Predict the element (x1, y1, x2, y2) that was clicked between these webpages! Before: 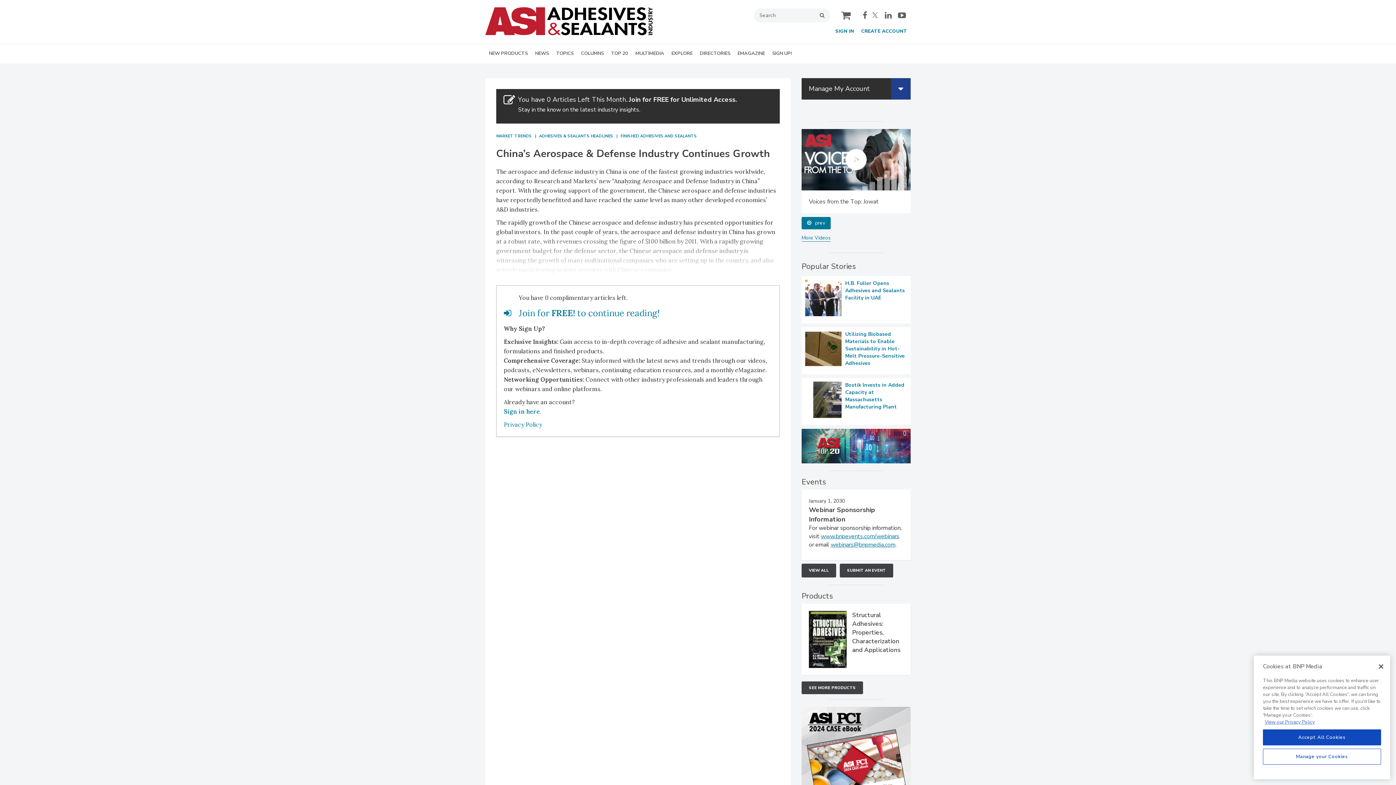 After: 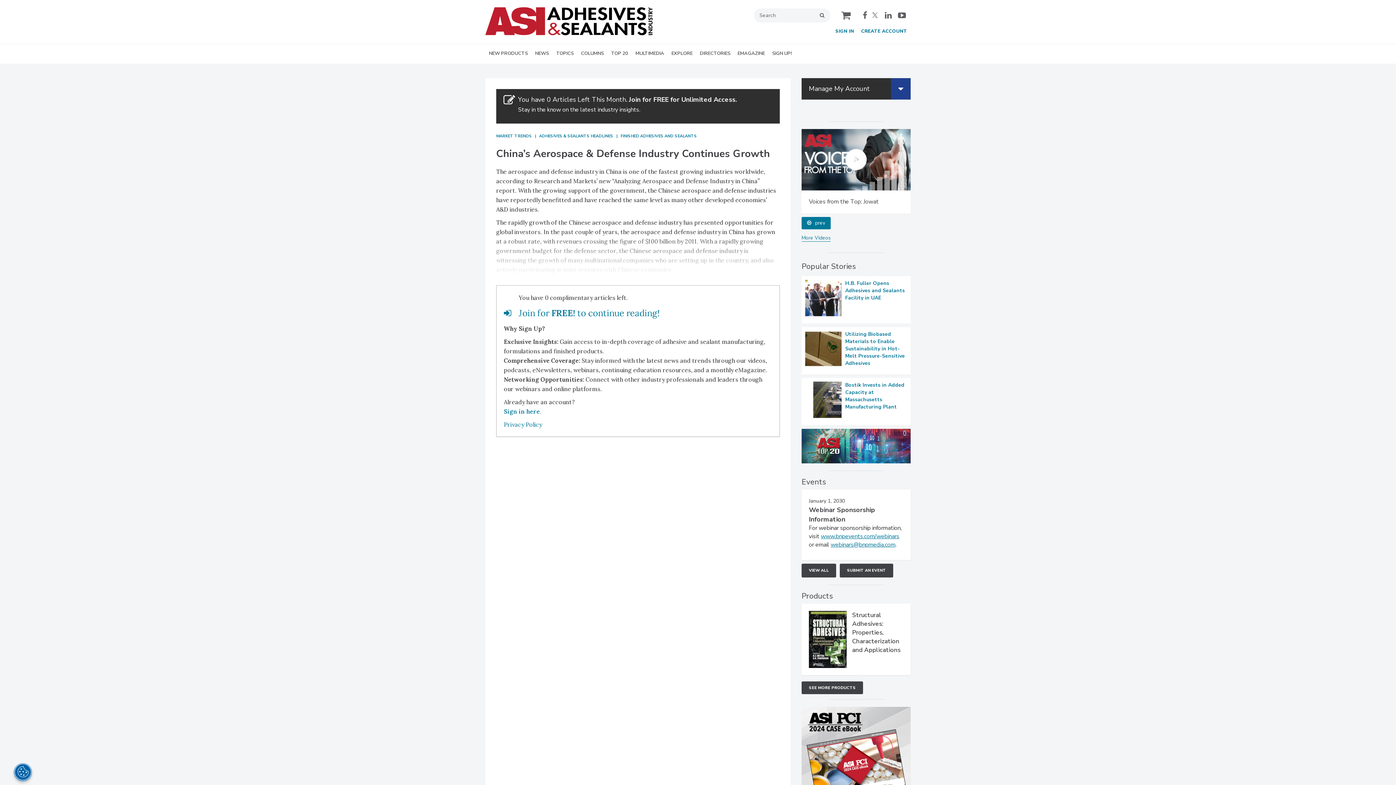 Action: label: Accept All Cookies bbox: (1263, 729, 1381, 745)